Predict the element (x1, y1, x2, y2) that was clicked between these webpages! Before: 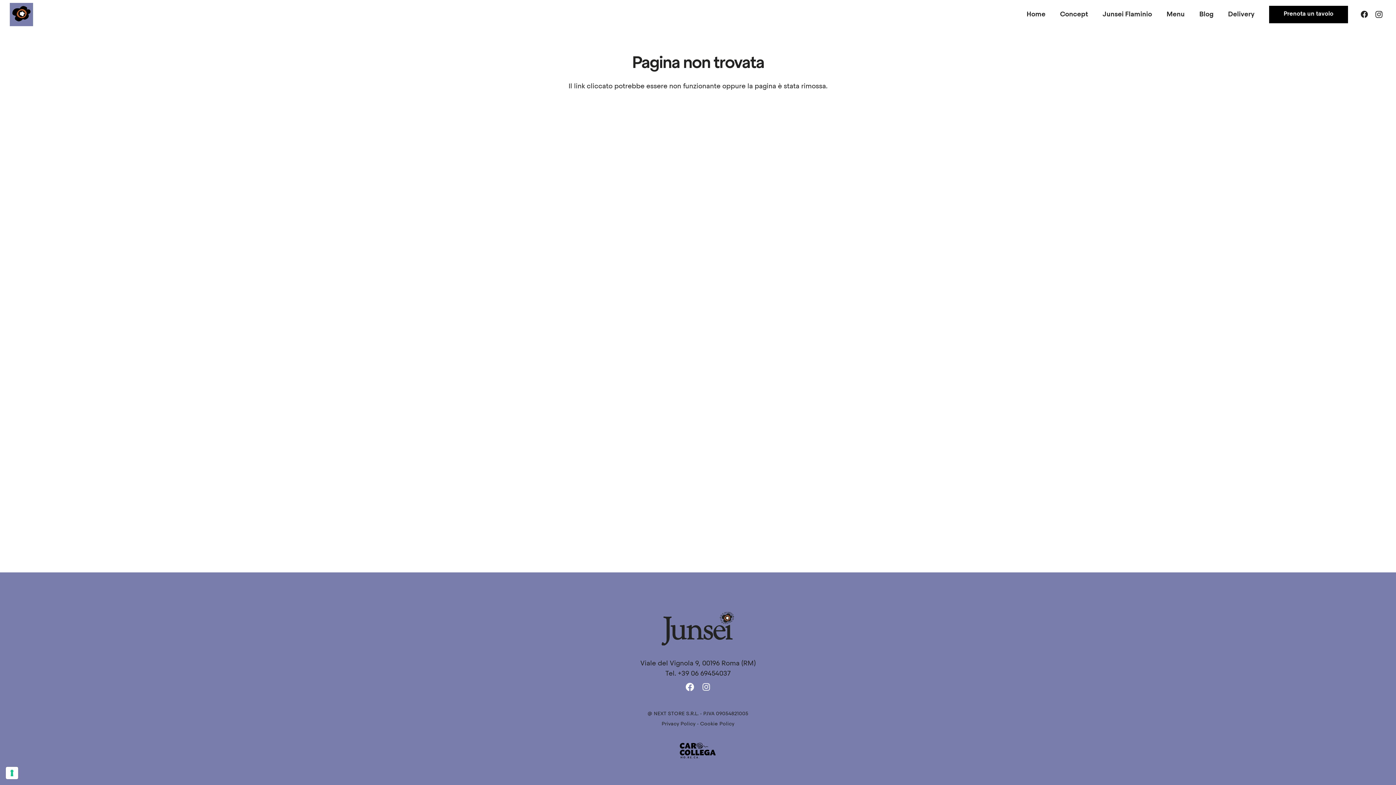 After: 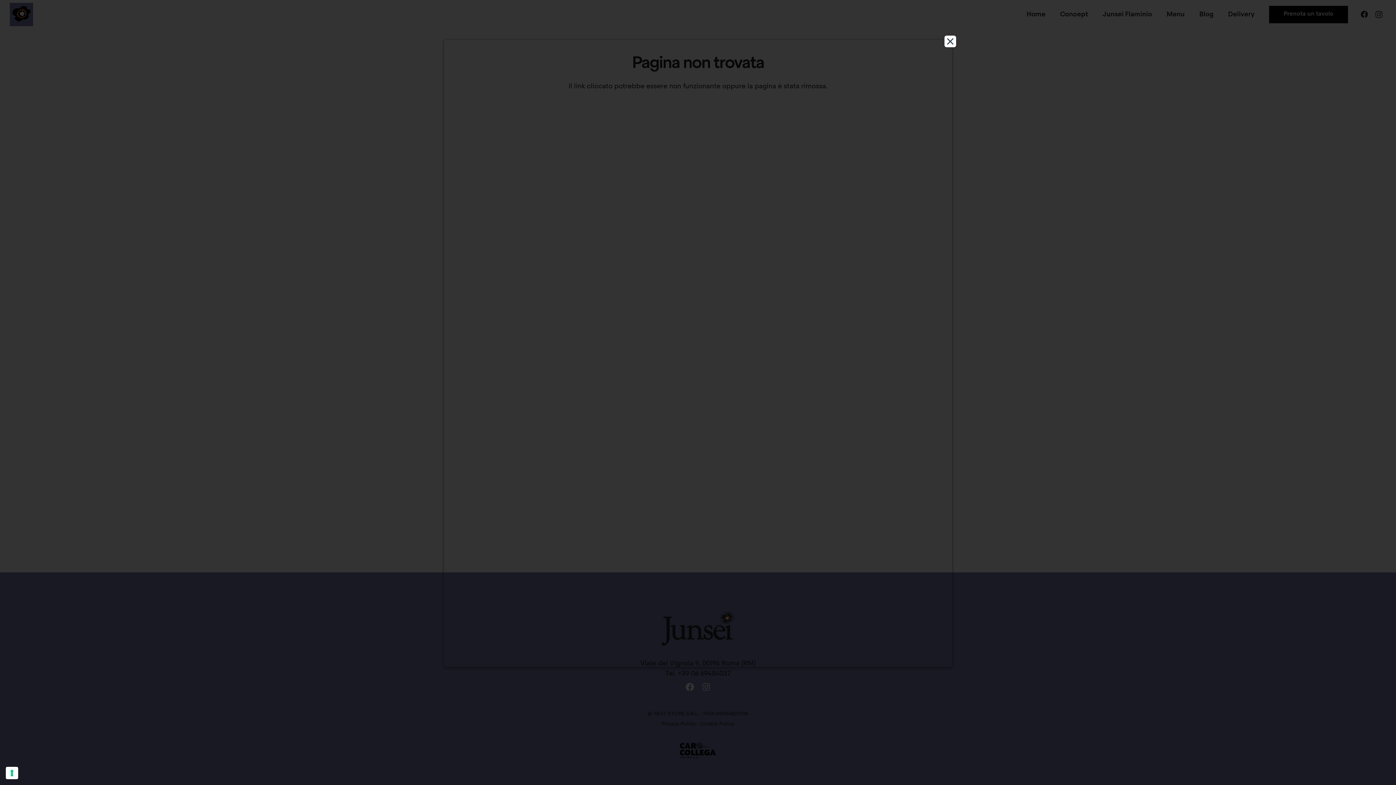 Action: label: Privacy Policy bbox: (661, 722, 695, 726)